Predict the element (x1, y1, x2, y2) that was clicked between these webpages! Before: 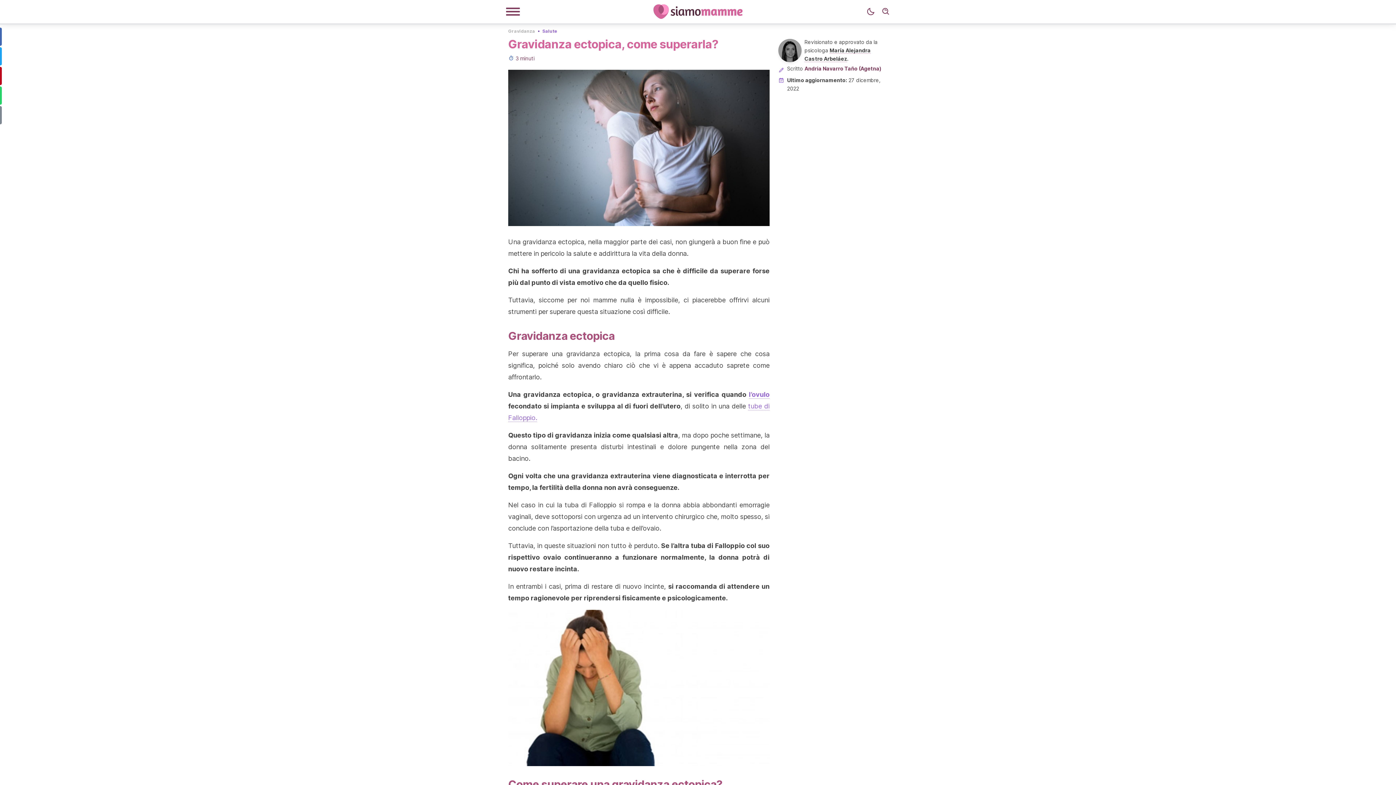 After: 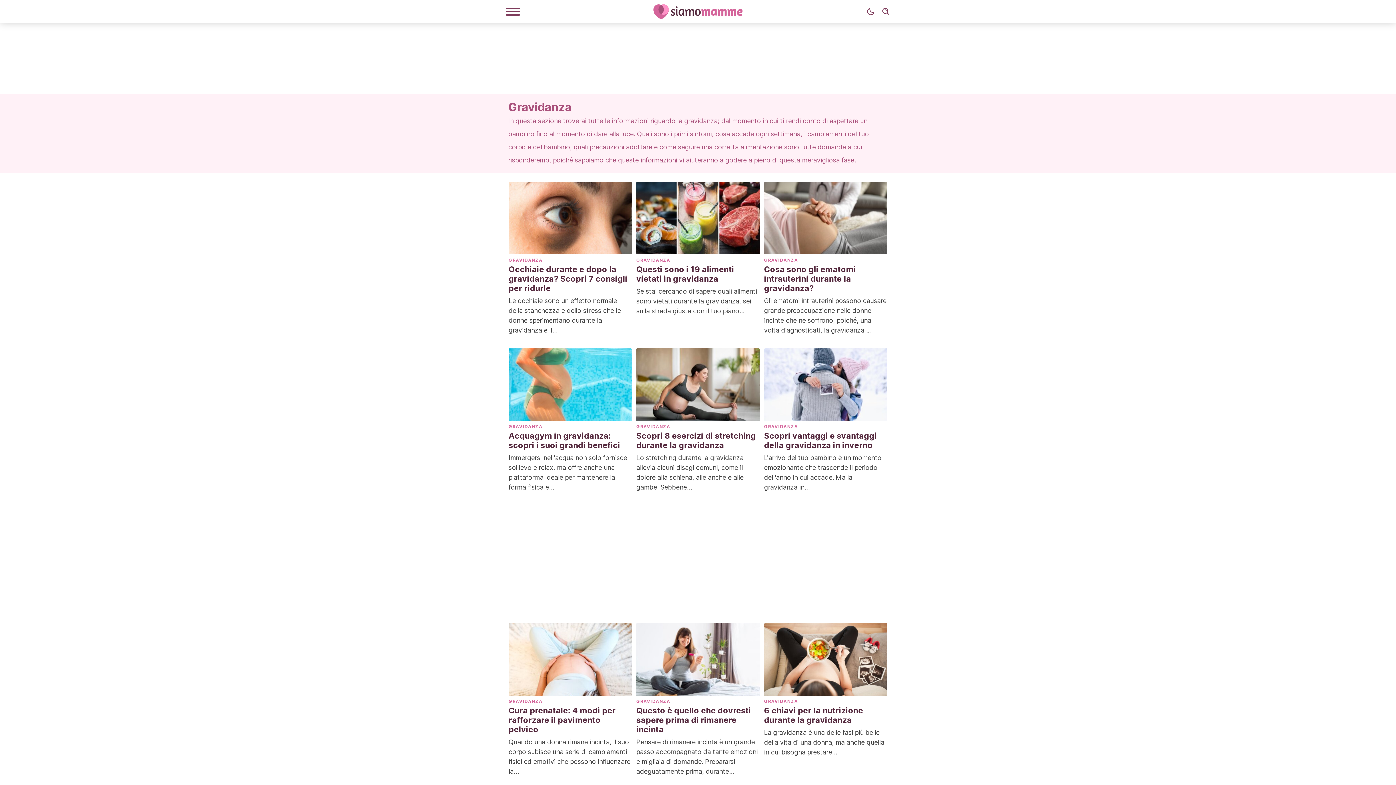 Action: bbox: (508, 27, 535, 33) label: Gravidanza